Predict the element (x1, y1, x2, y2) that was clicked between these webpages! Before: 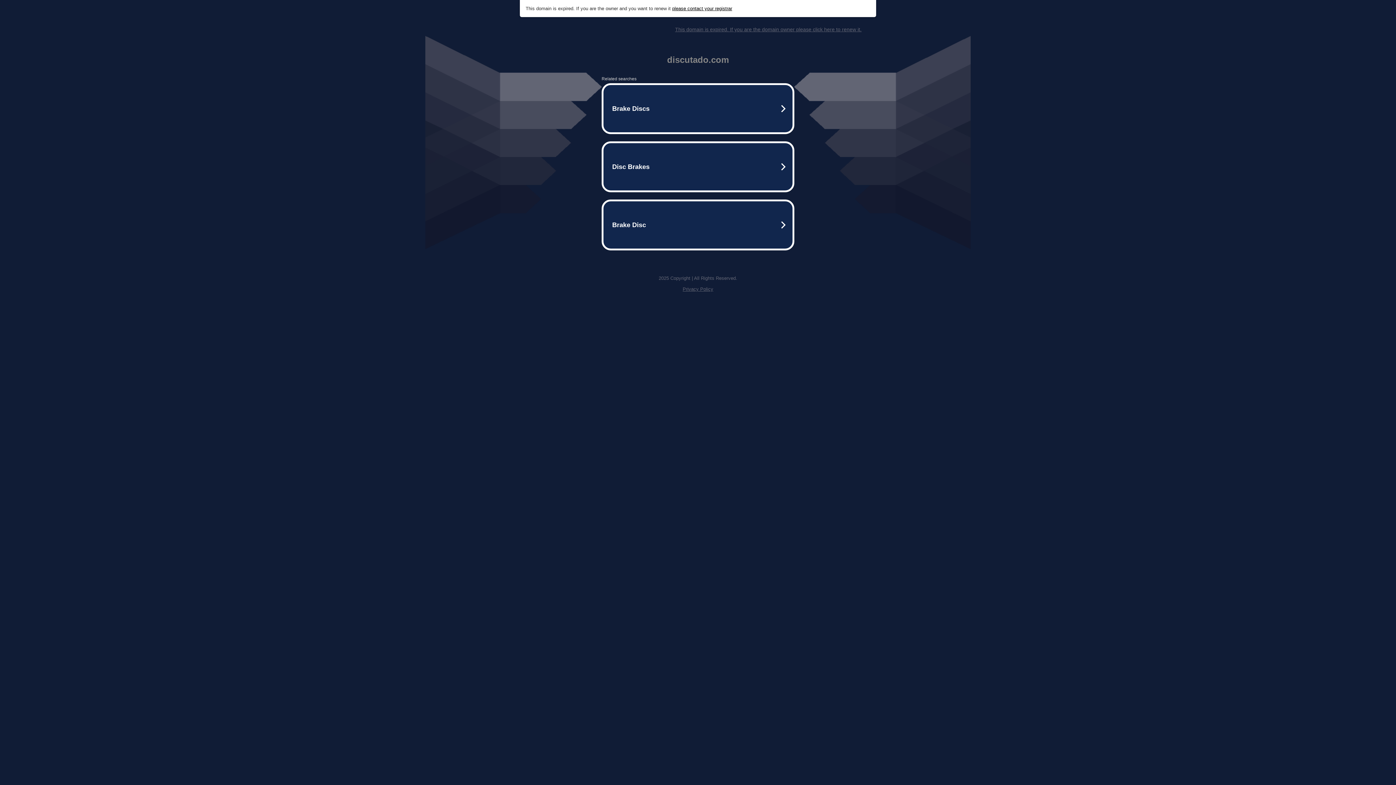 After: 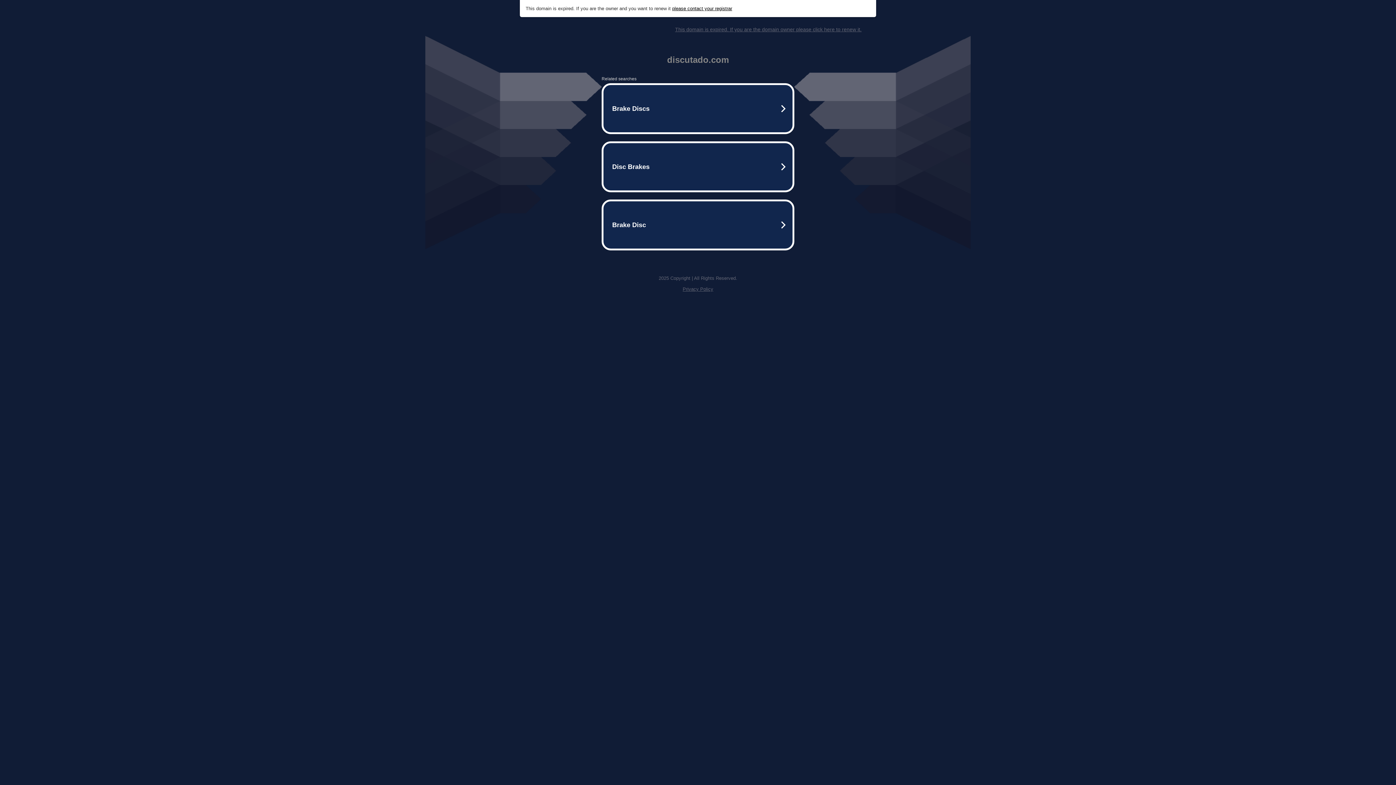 Action: bbox: (682, 286, 713, 292) label: Privacy Policy